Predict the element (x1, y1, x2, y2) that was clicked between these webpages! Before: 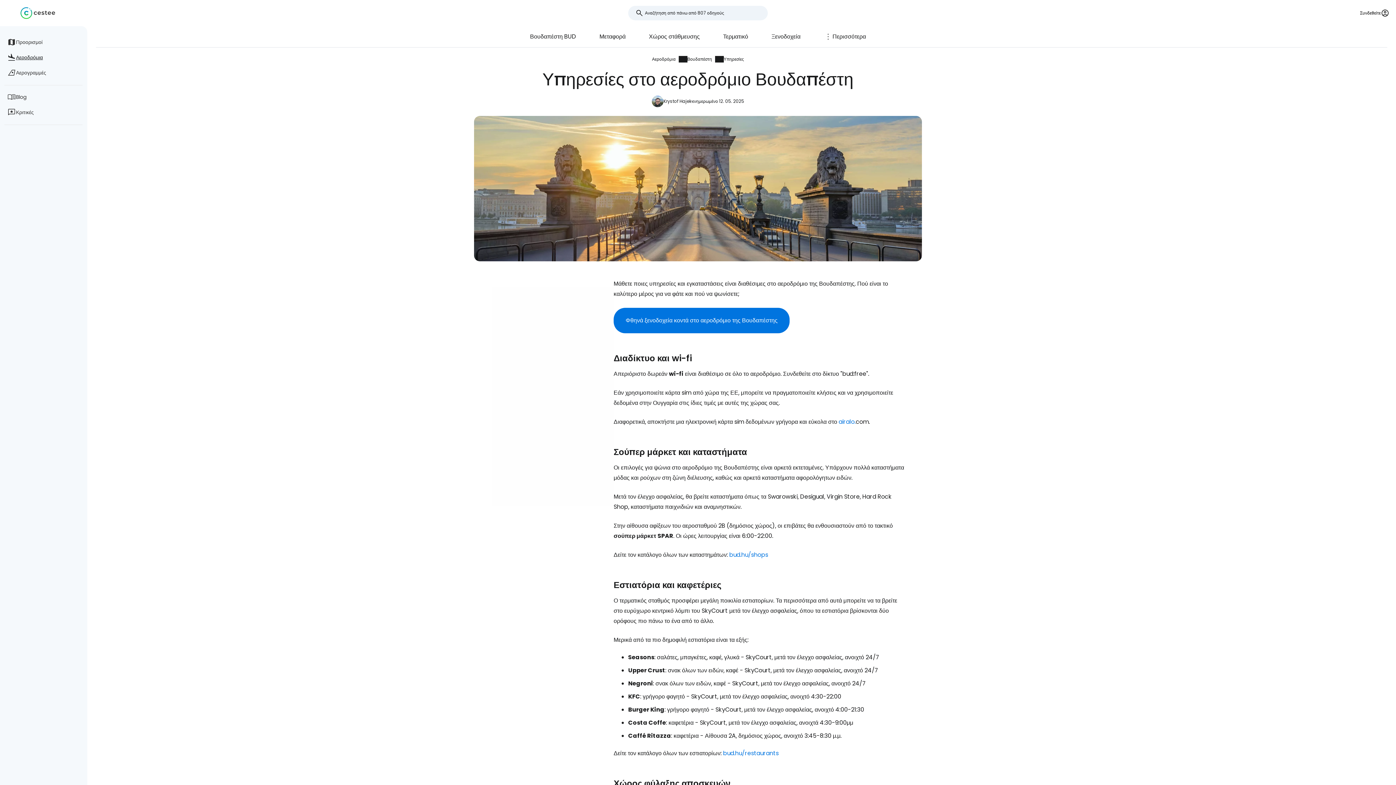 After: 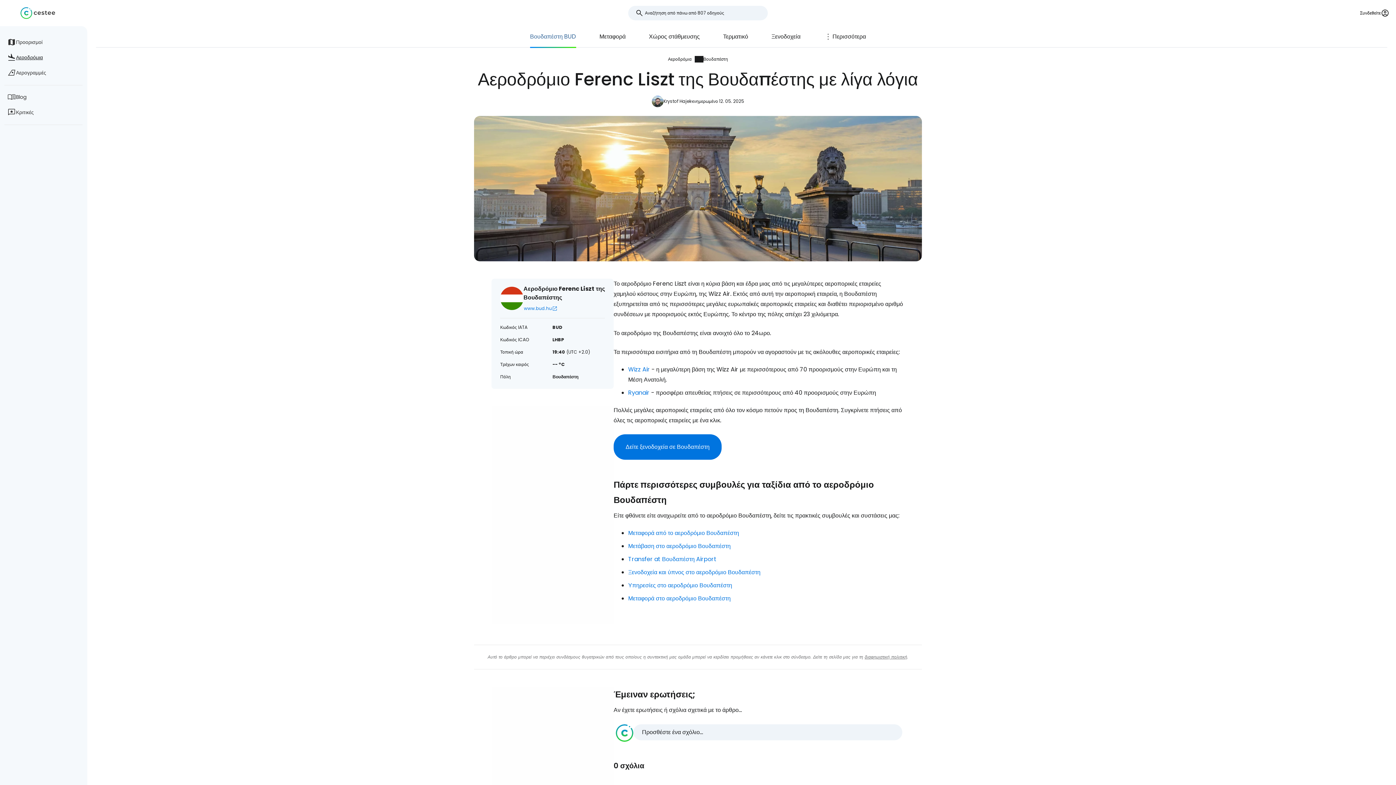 Action: bbox: (687, 56, 712, 62) label: Βουδαπέστη